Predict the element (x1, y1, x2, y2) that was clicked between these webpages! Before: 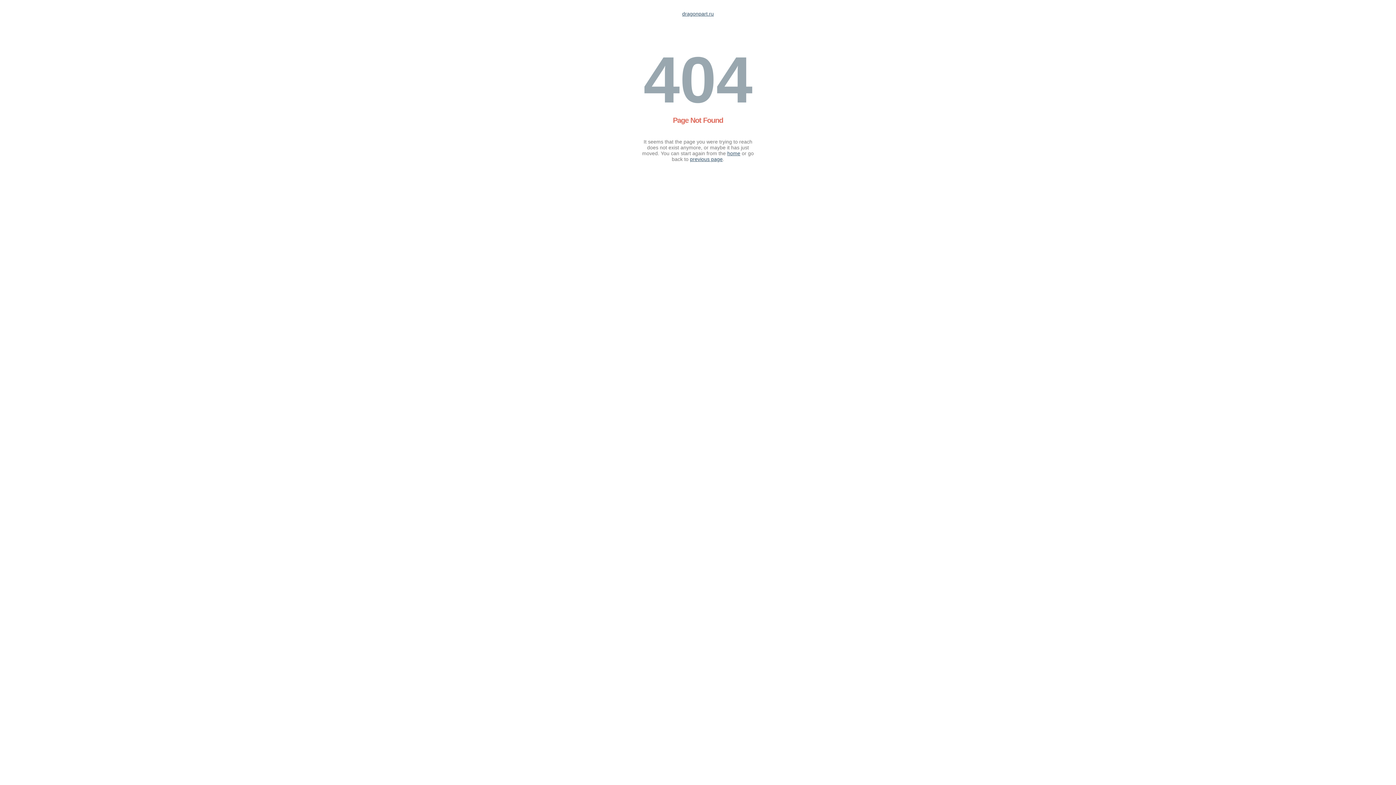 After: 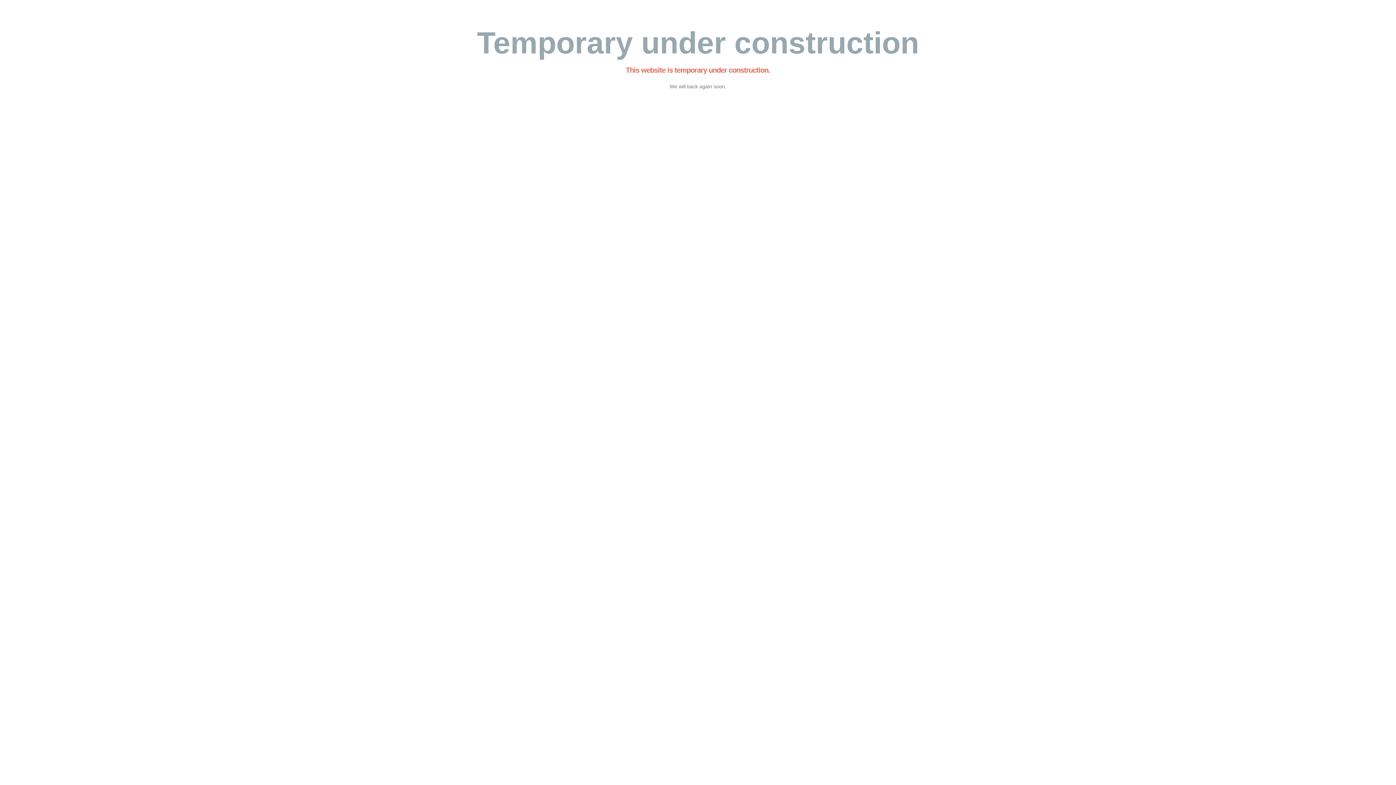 Action: label: home bbox: (727, 150, 740, 156)